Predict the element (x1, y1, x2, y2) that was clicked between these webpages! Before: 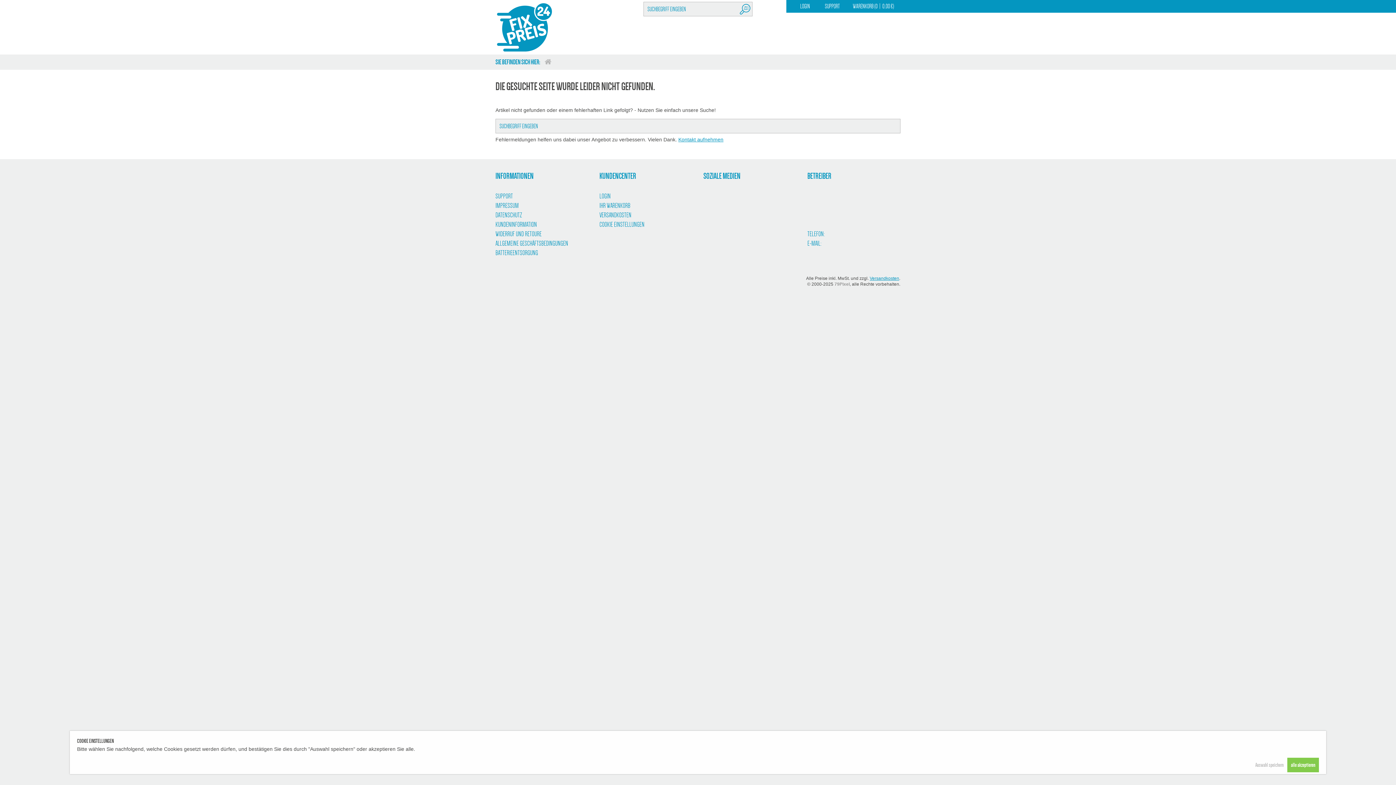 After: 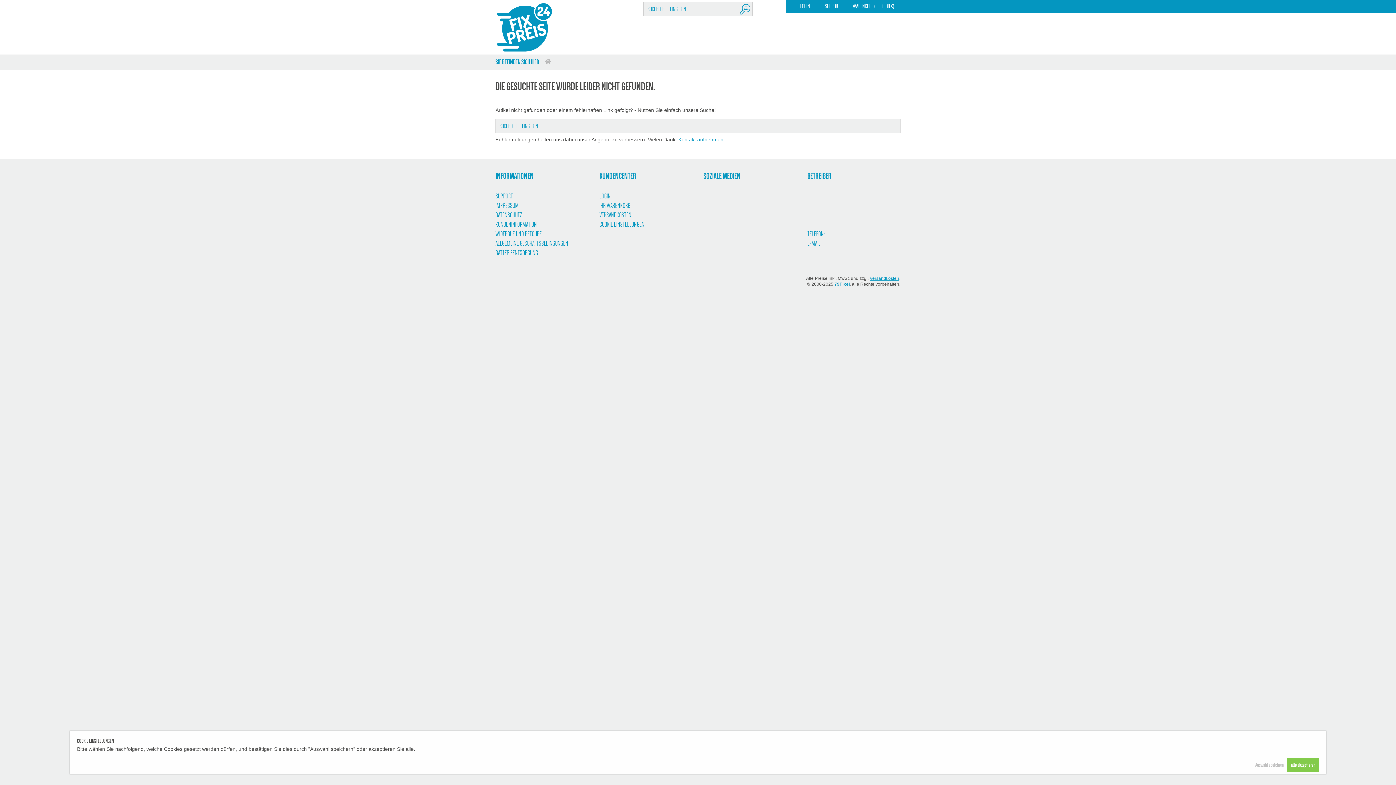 Action: label: 79Pixel bbox: (834, 281, 849, 286)